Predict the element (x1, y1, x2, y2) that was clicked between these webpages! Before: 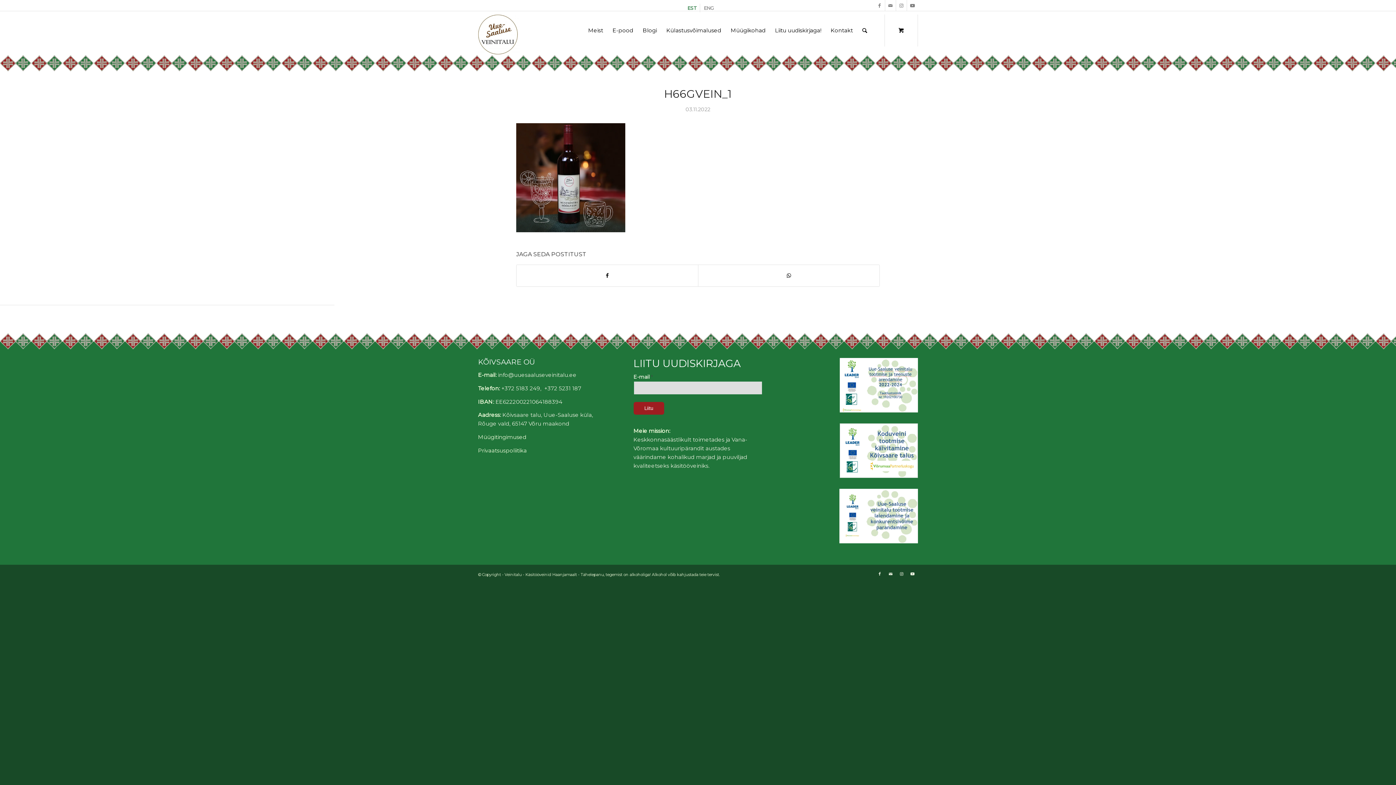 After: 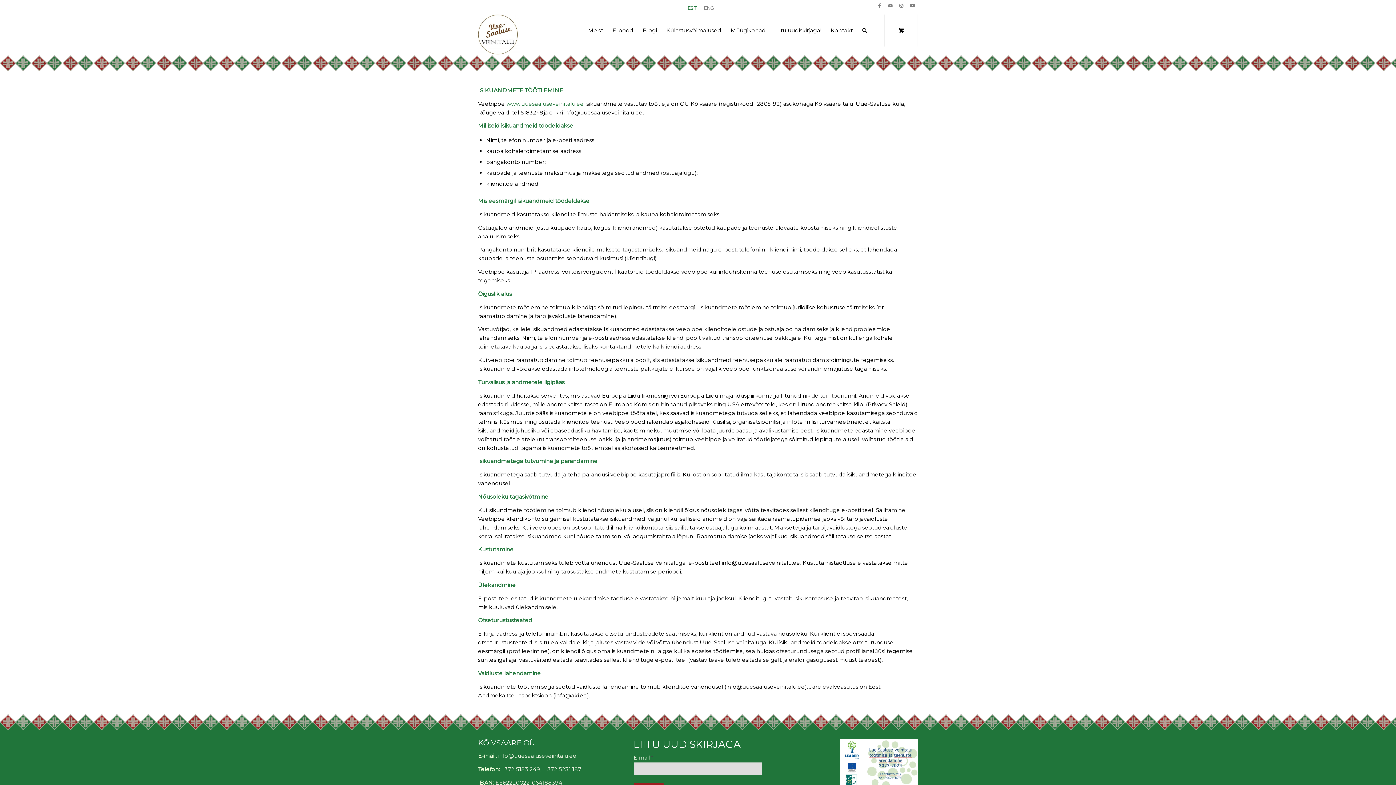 Action: bbox: (478, 447, 526, 454) label: Privaatsuspoliitika